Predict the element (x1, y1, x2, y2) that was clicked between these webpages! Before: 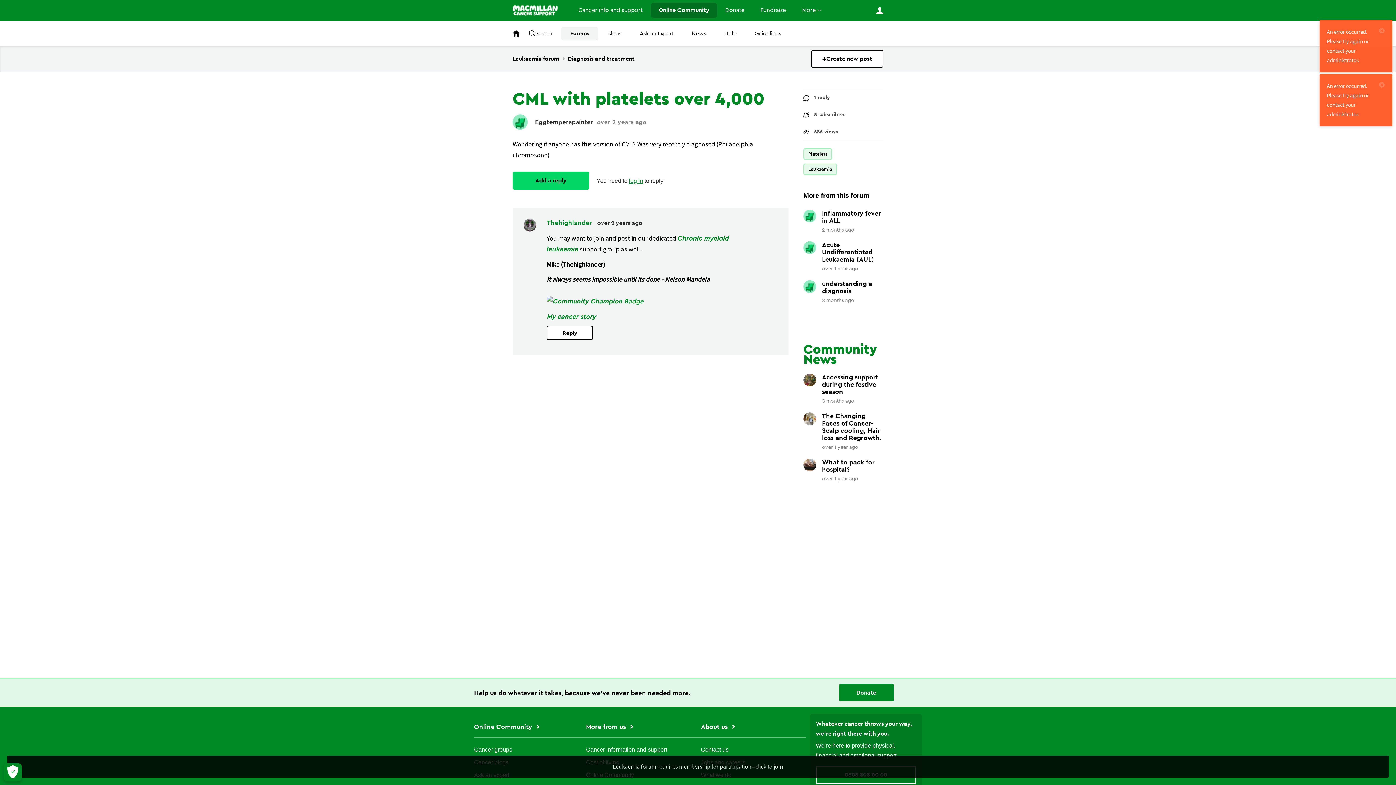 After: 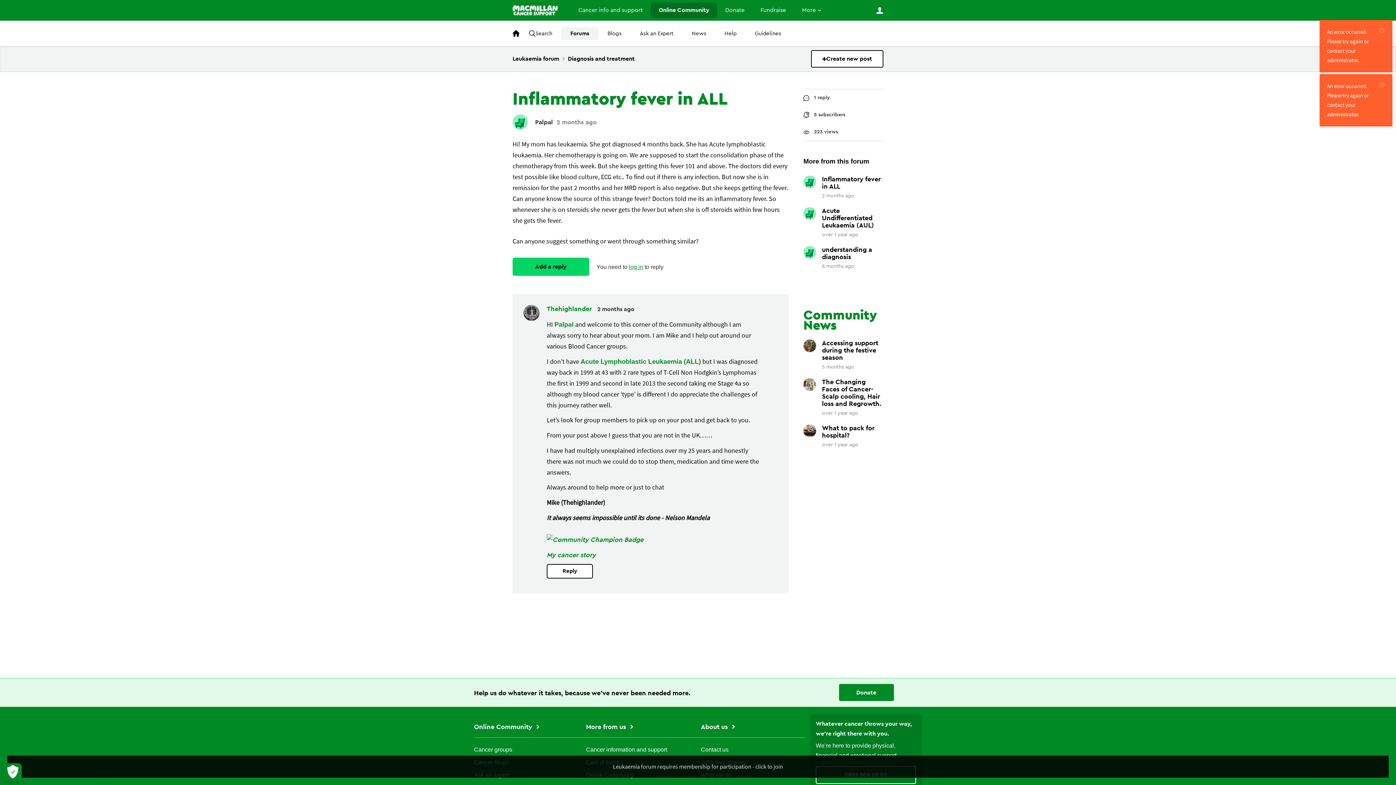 Action: label: Inflammatory fever in ALL bbox: (822, 209, 883, 224)